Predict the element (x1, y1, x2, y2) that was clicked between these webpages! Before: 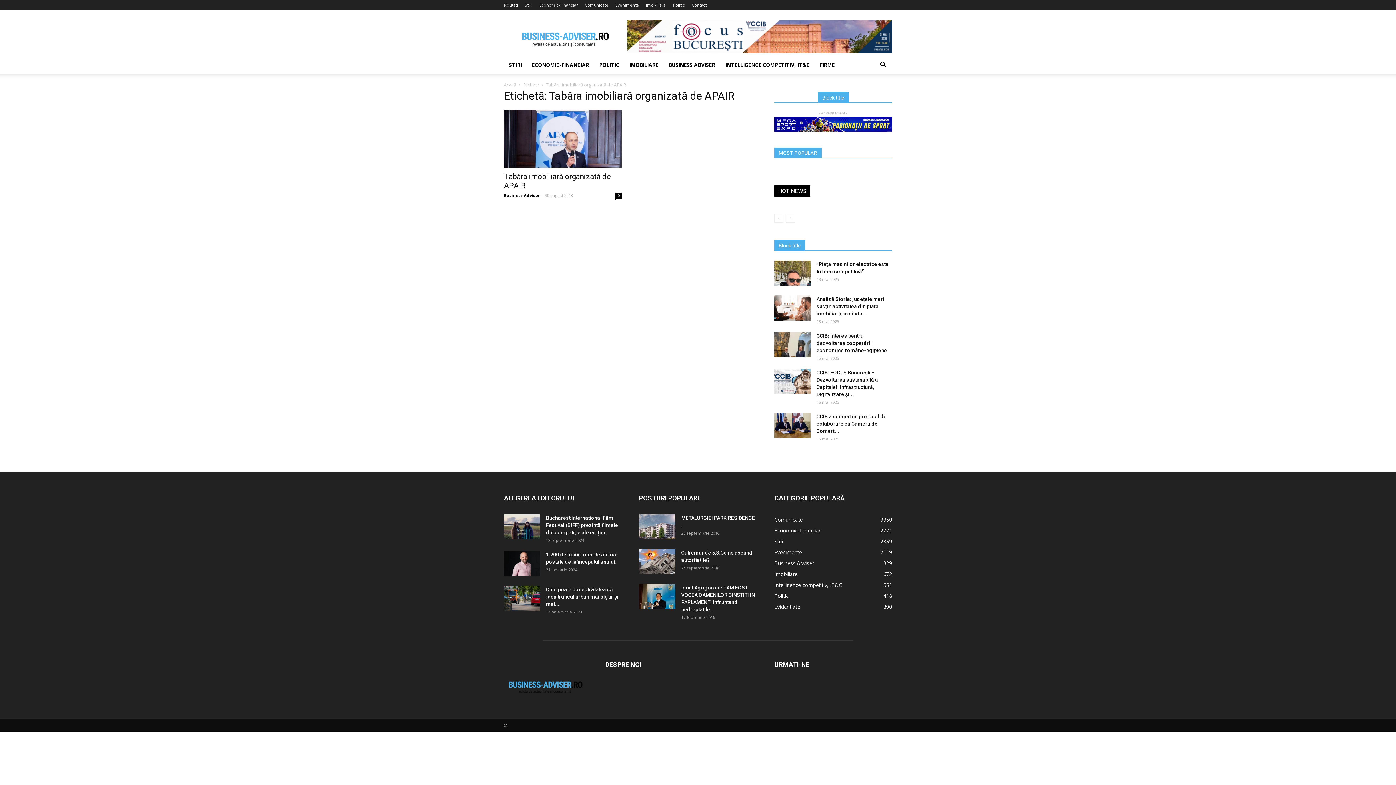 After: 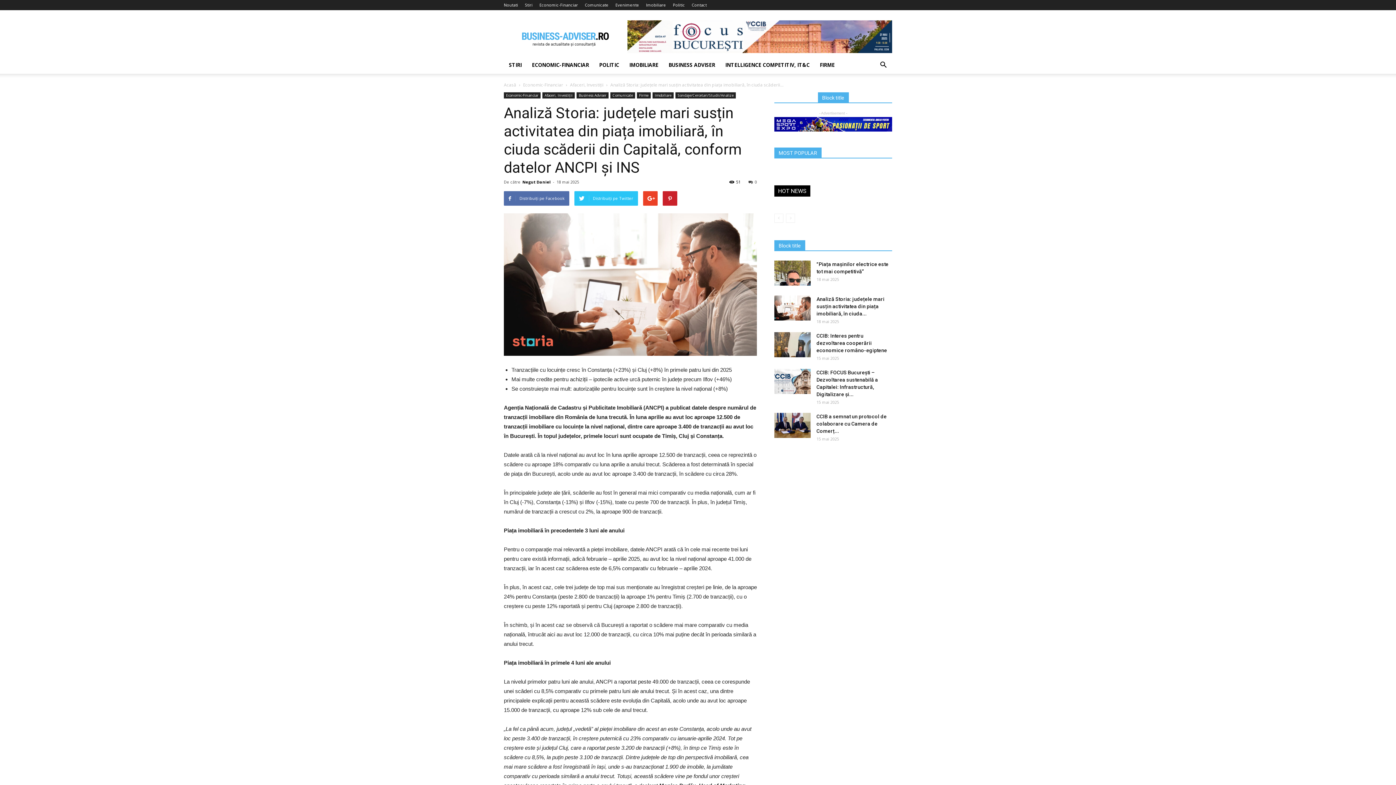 Action: bbox: (816, 296, 884, 316) label: Analiză Storia: județele mari susțin activitatea din piața imobiliară, în ciuda...